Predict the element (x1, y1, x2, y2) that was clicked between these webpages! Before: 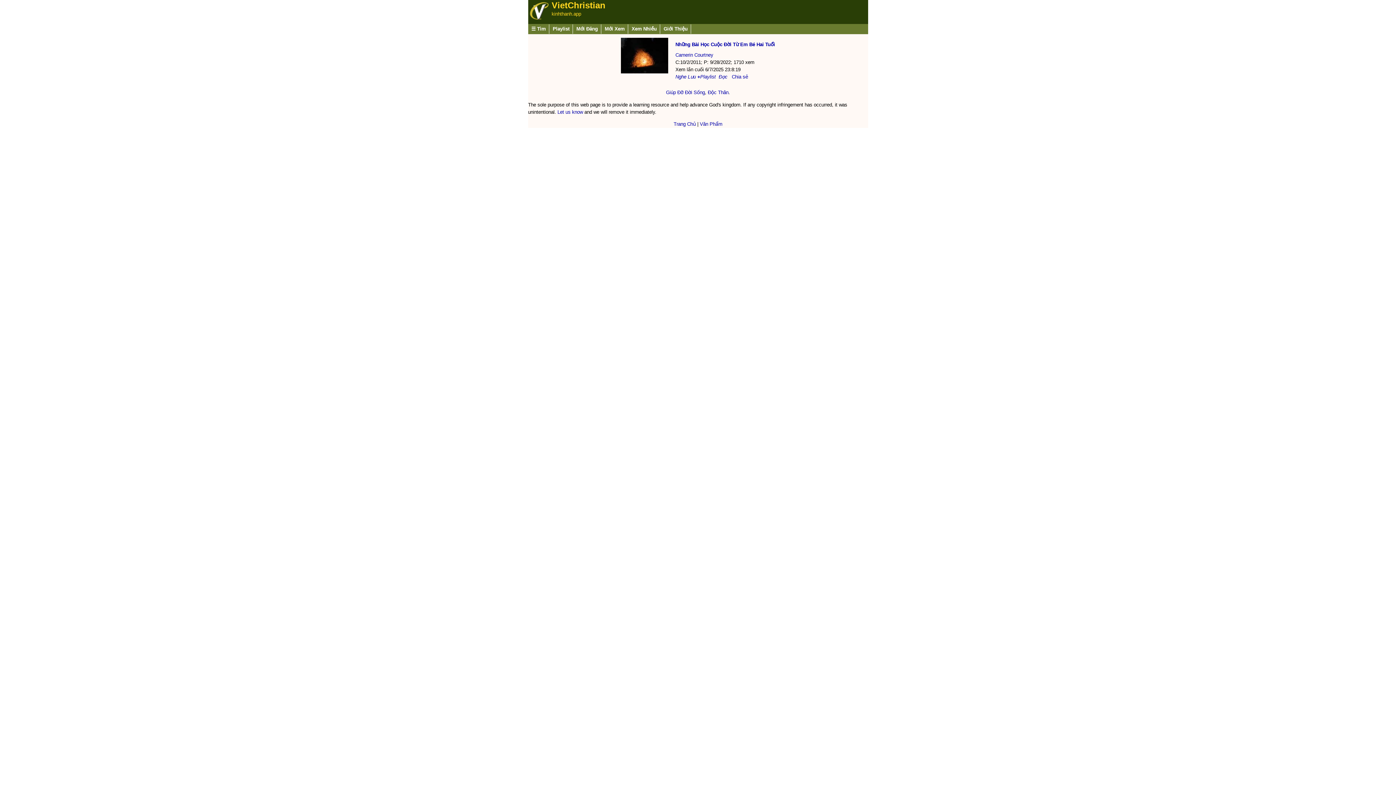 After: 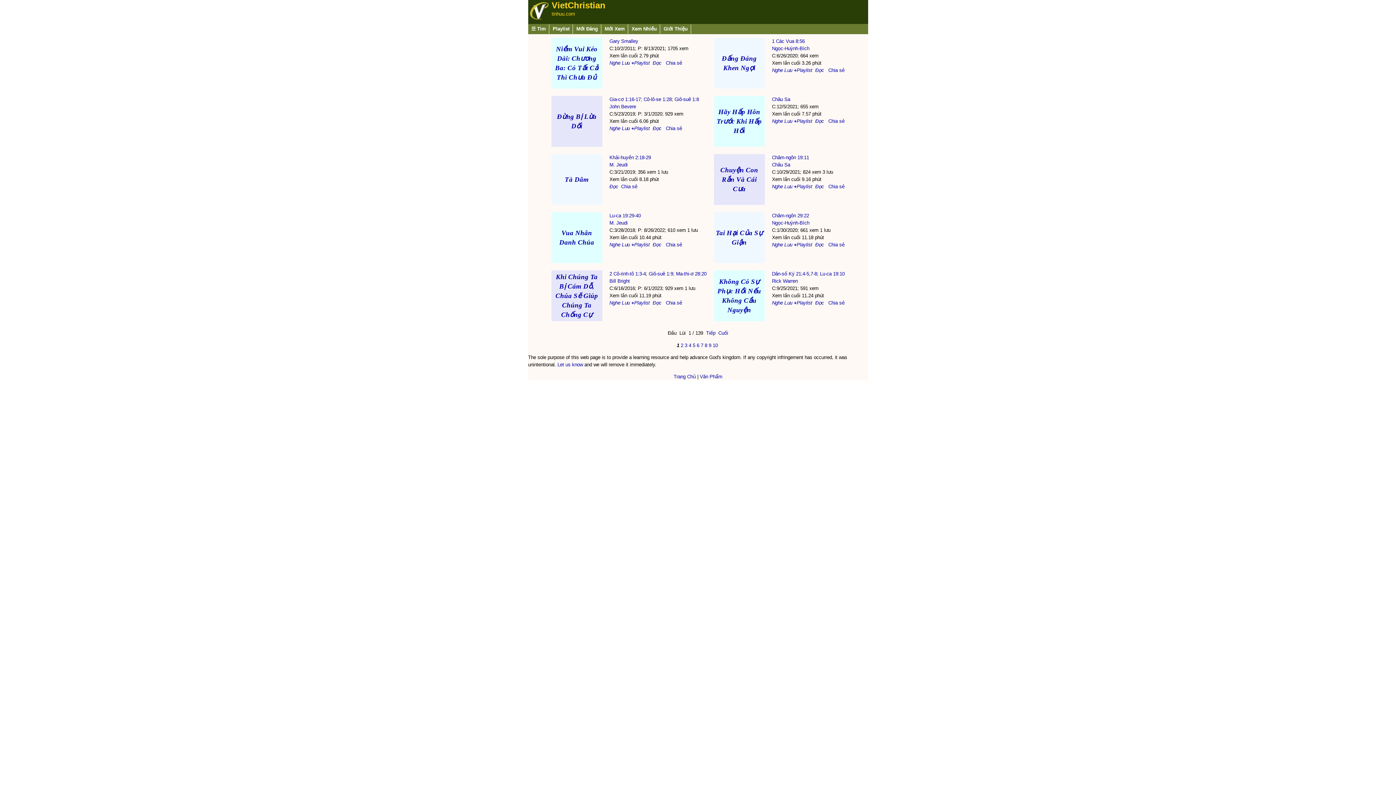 Action: bbox: (602, 24, 627, 33) label: Mới Xem